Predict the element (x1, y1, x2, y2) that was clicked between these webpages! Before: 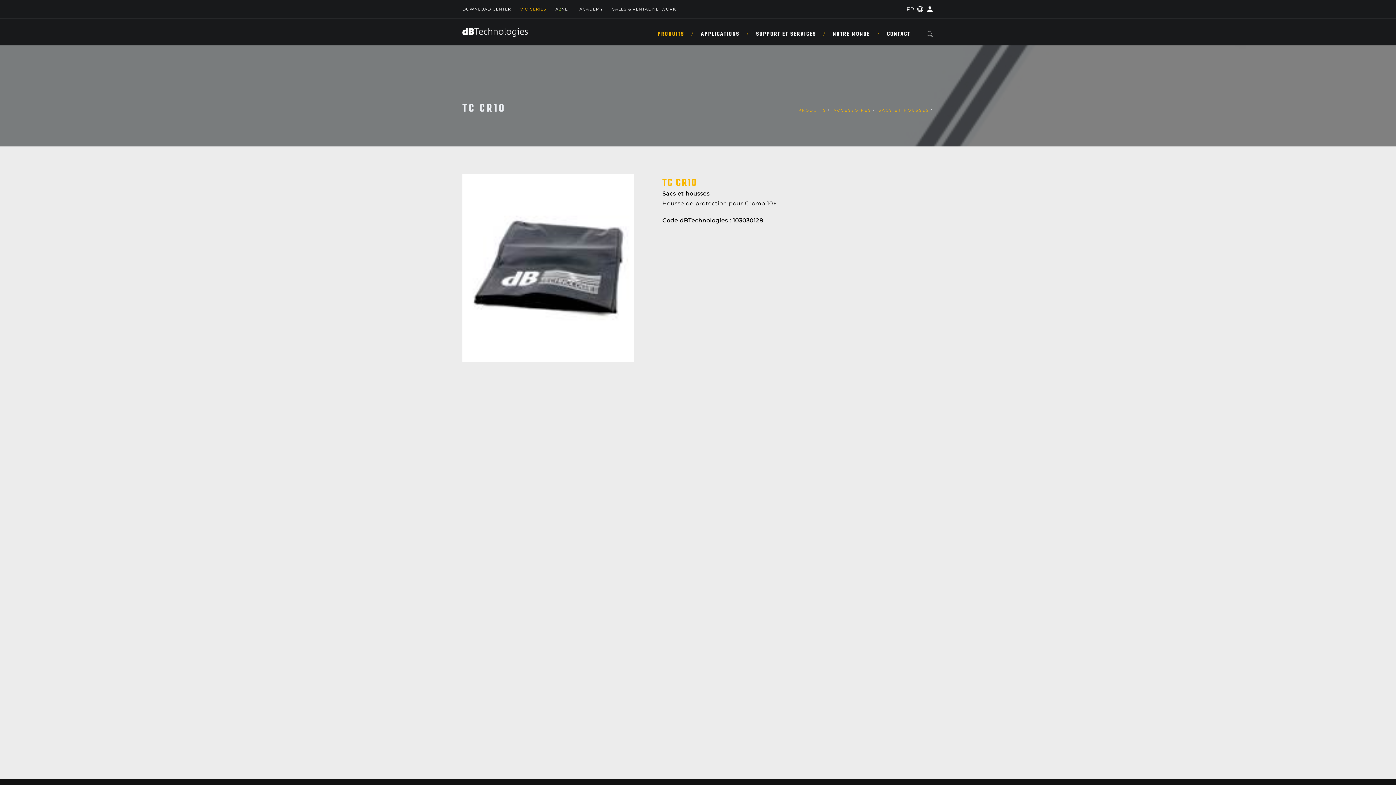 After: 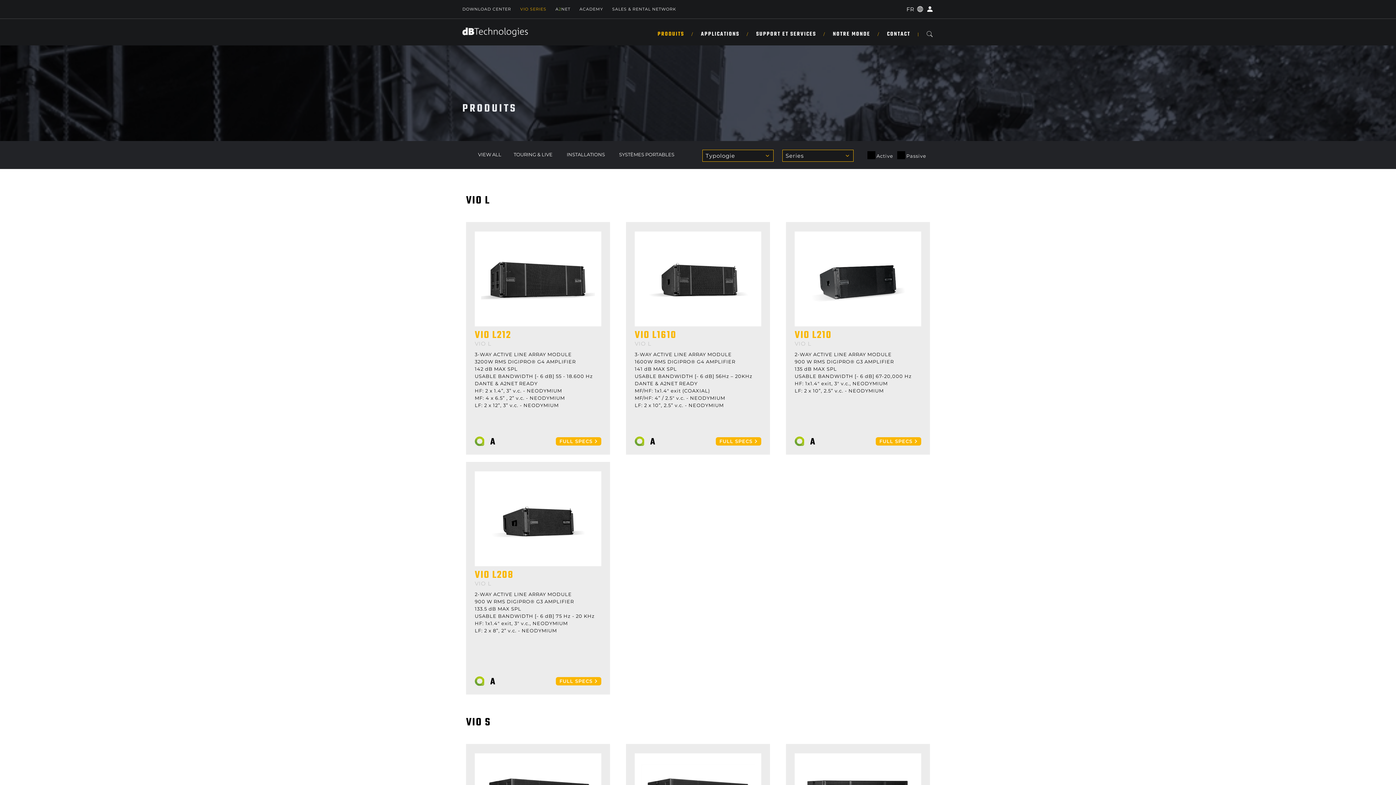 Action: label: PRODUITS bbox: (650, 18, 693, 45)